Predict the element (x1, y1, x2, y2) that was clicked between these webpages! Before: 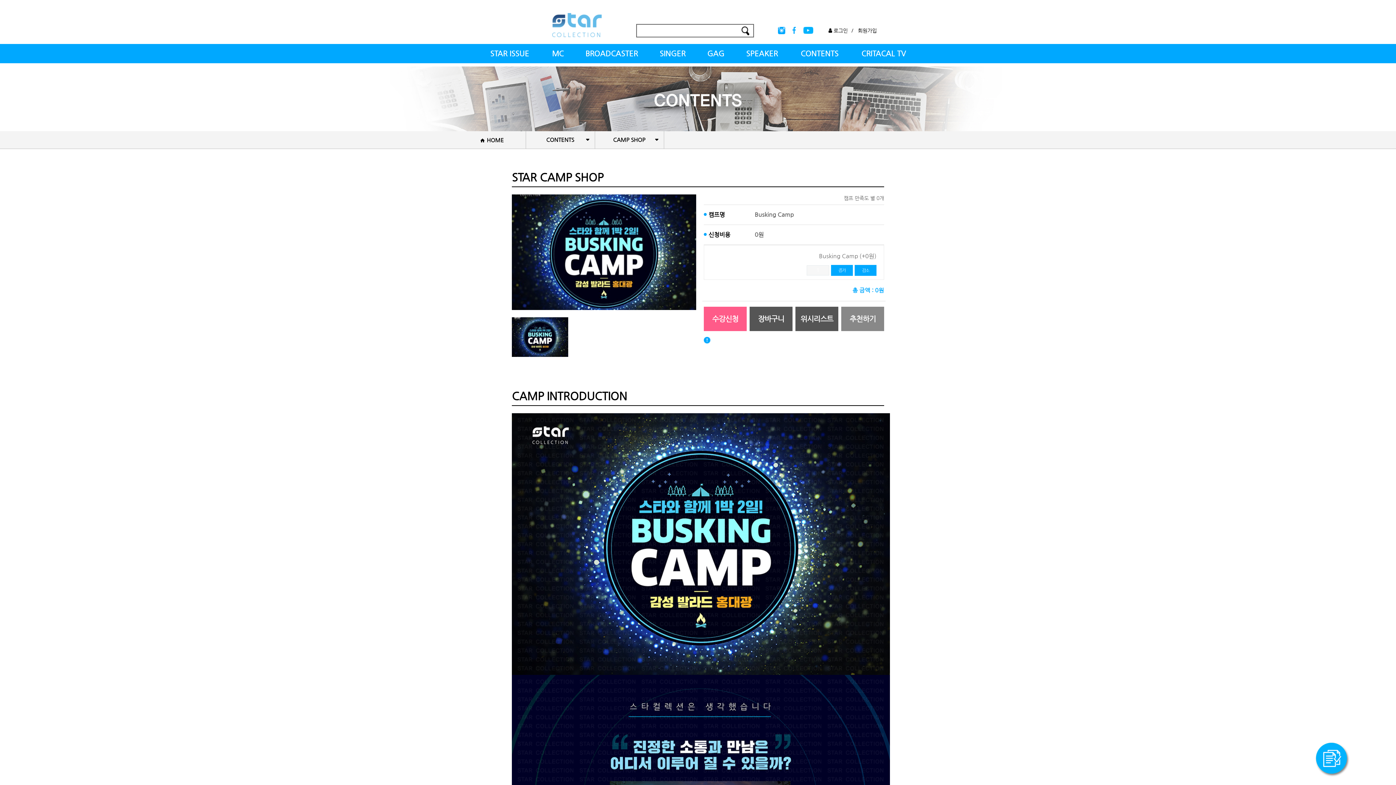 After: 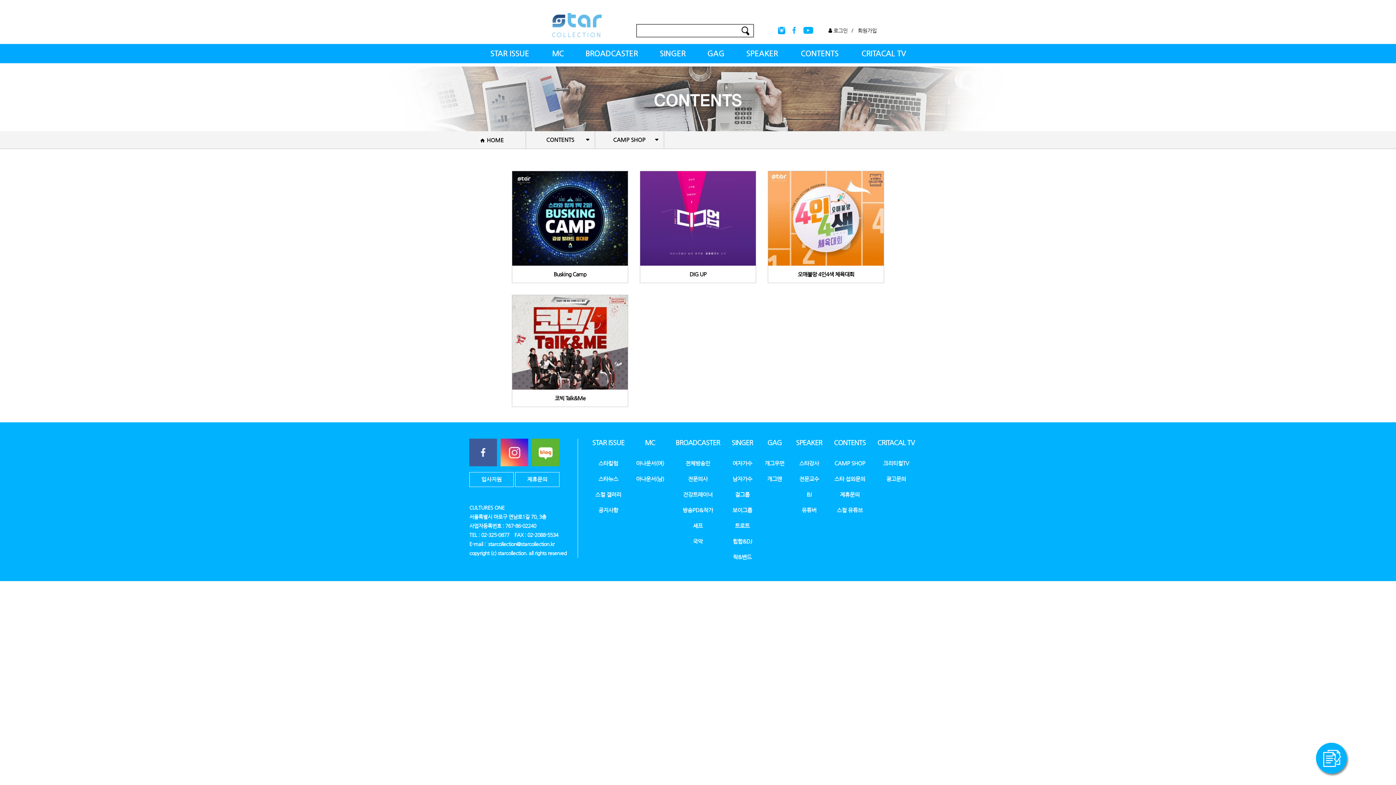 Action: bbox: (790, 44, 849, 63) label: CONTENTS